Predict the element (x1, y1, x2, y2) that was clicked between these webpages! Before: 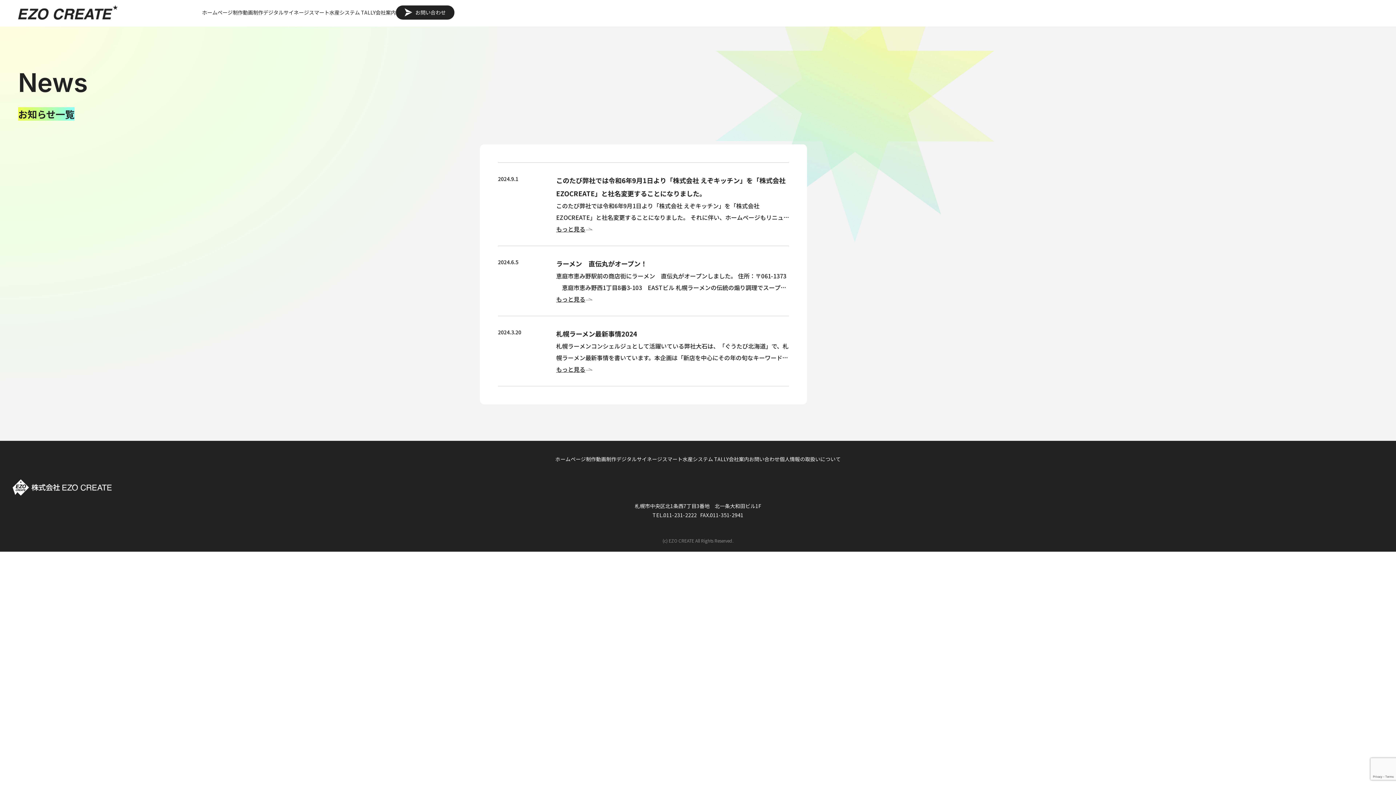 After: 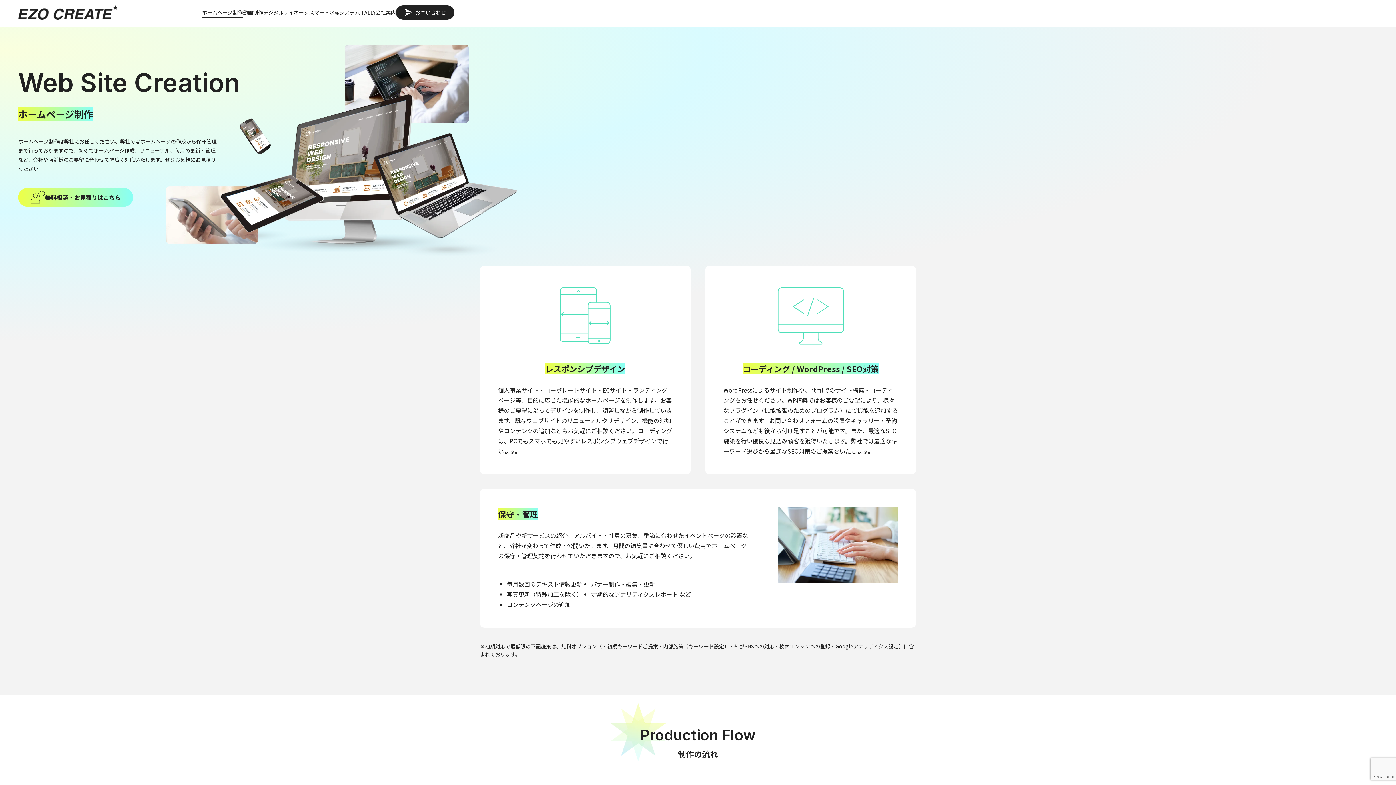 Action: bbox: (202, 8, 242, 17) label: ホームページ制作